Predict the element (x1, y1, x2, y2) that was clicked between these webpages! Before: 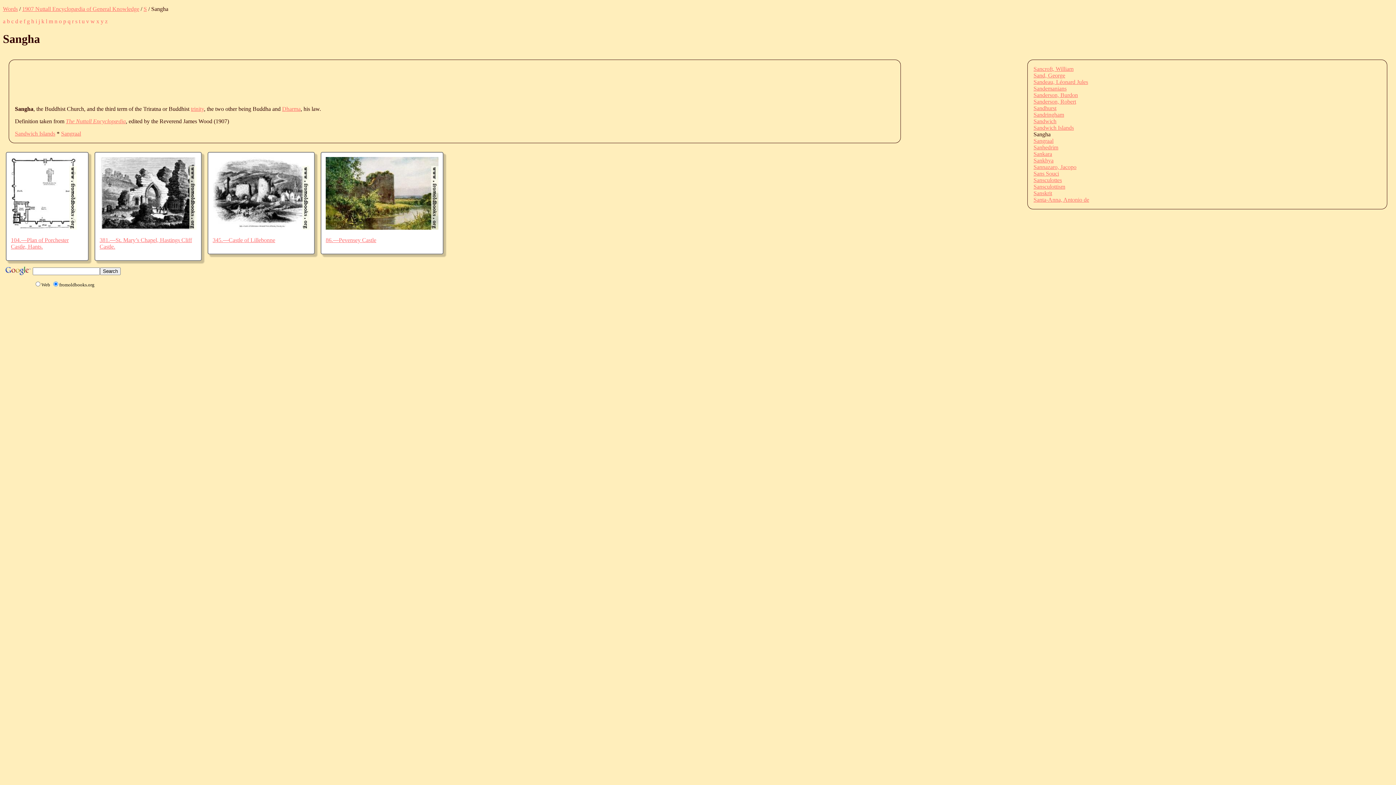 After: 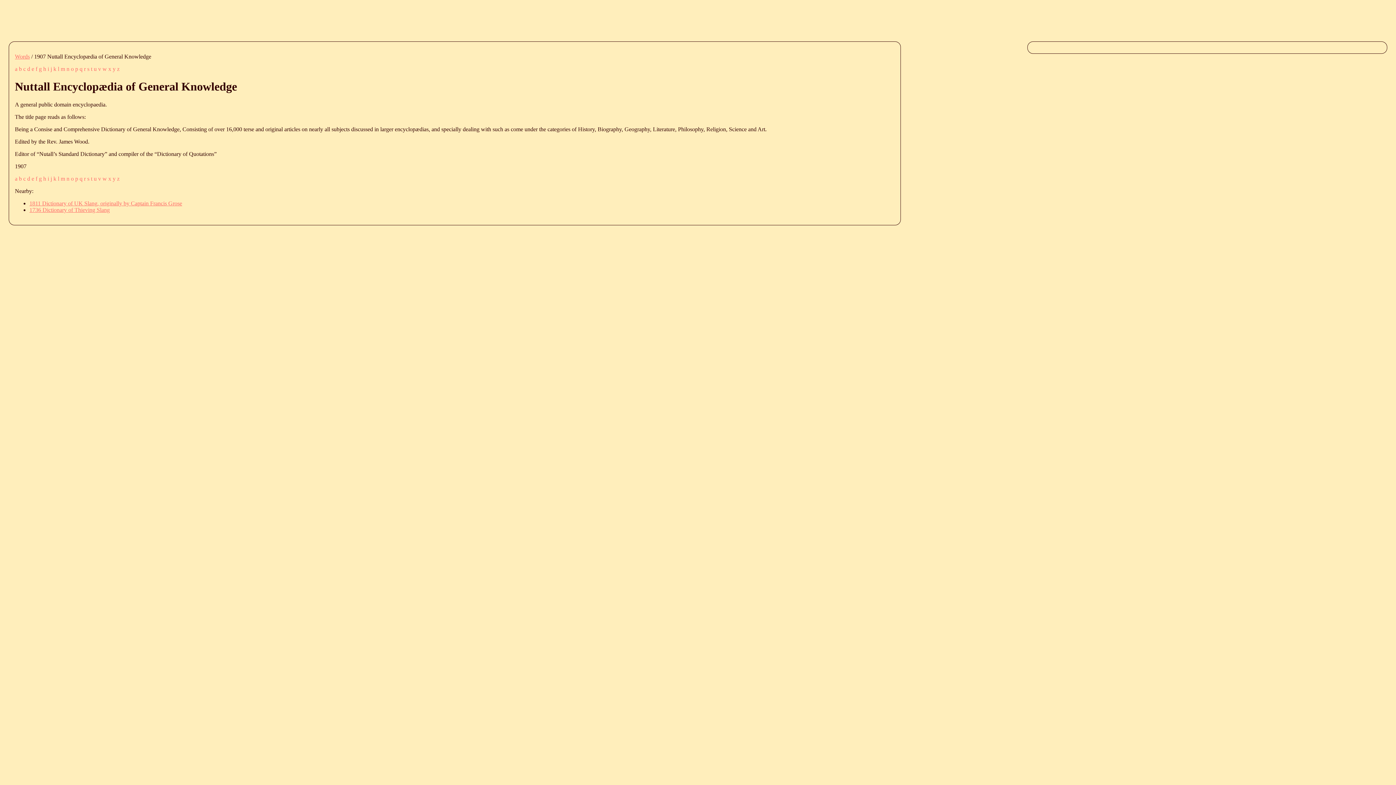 Action: bbox: (65, 118, 125, 124) label: The Nuttall Encyclopædia